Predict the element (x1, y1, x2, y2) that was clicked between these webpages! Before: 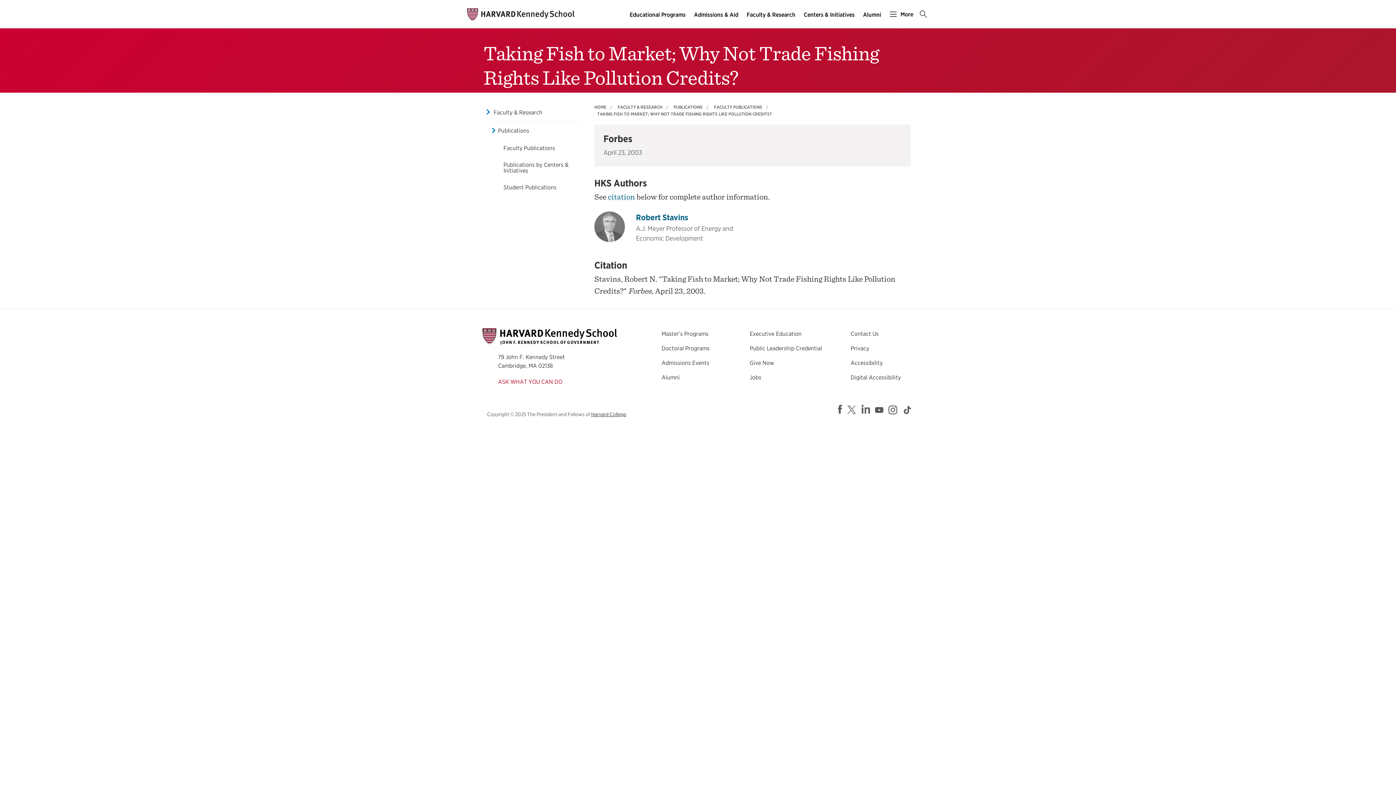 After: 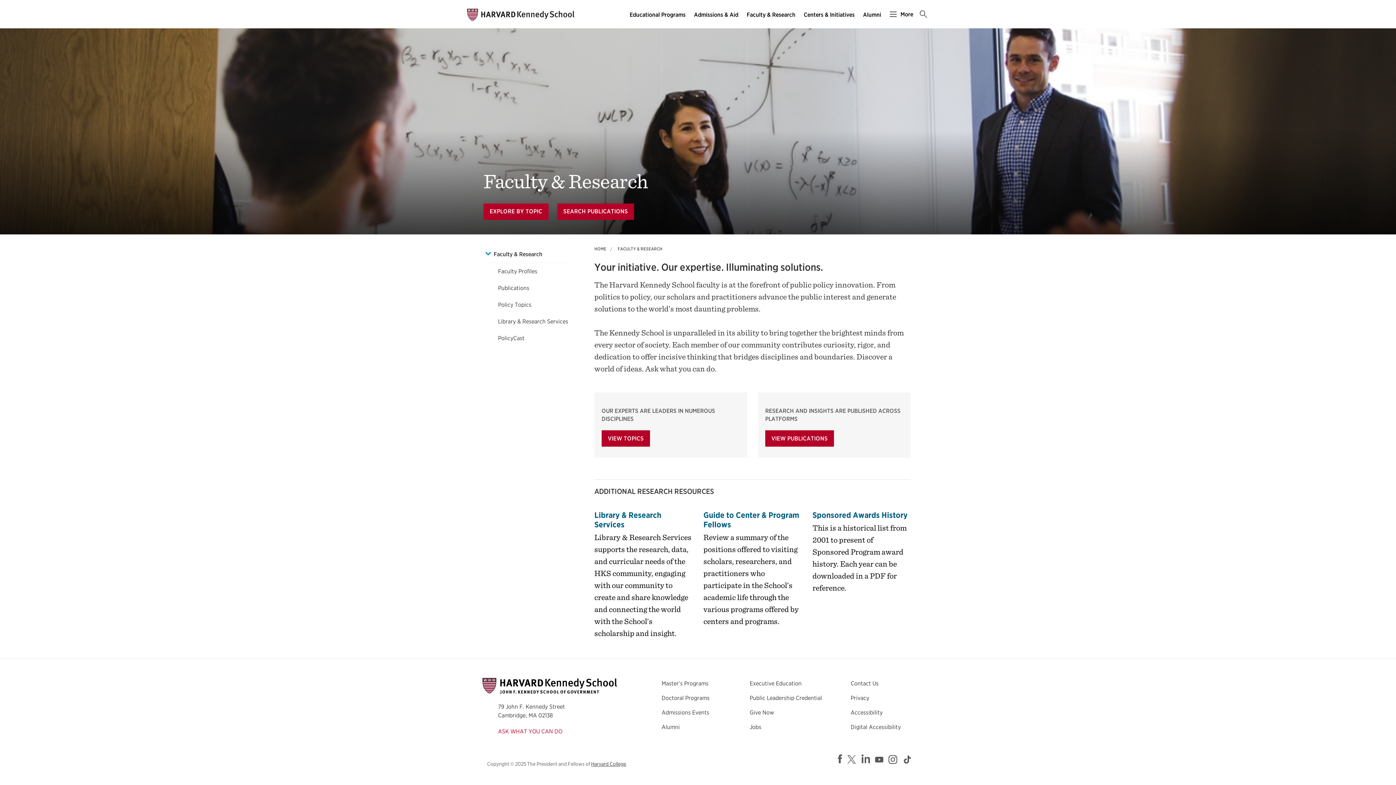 Action: label: Faculty & Research main menu bbox: (485, 103, 583, 121)